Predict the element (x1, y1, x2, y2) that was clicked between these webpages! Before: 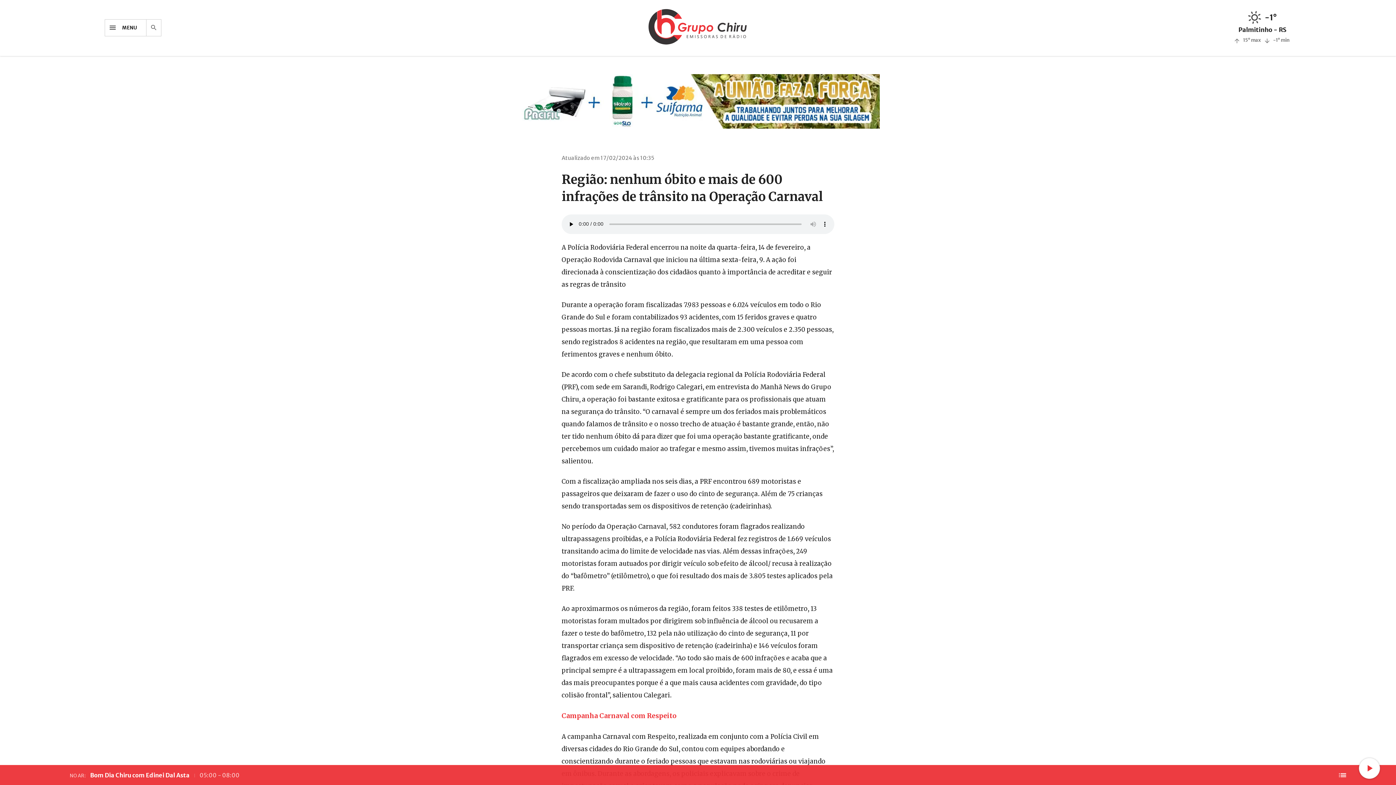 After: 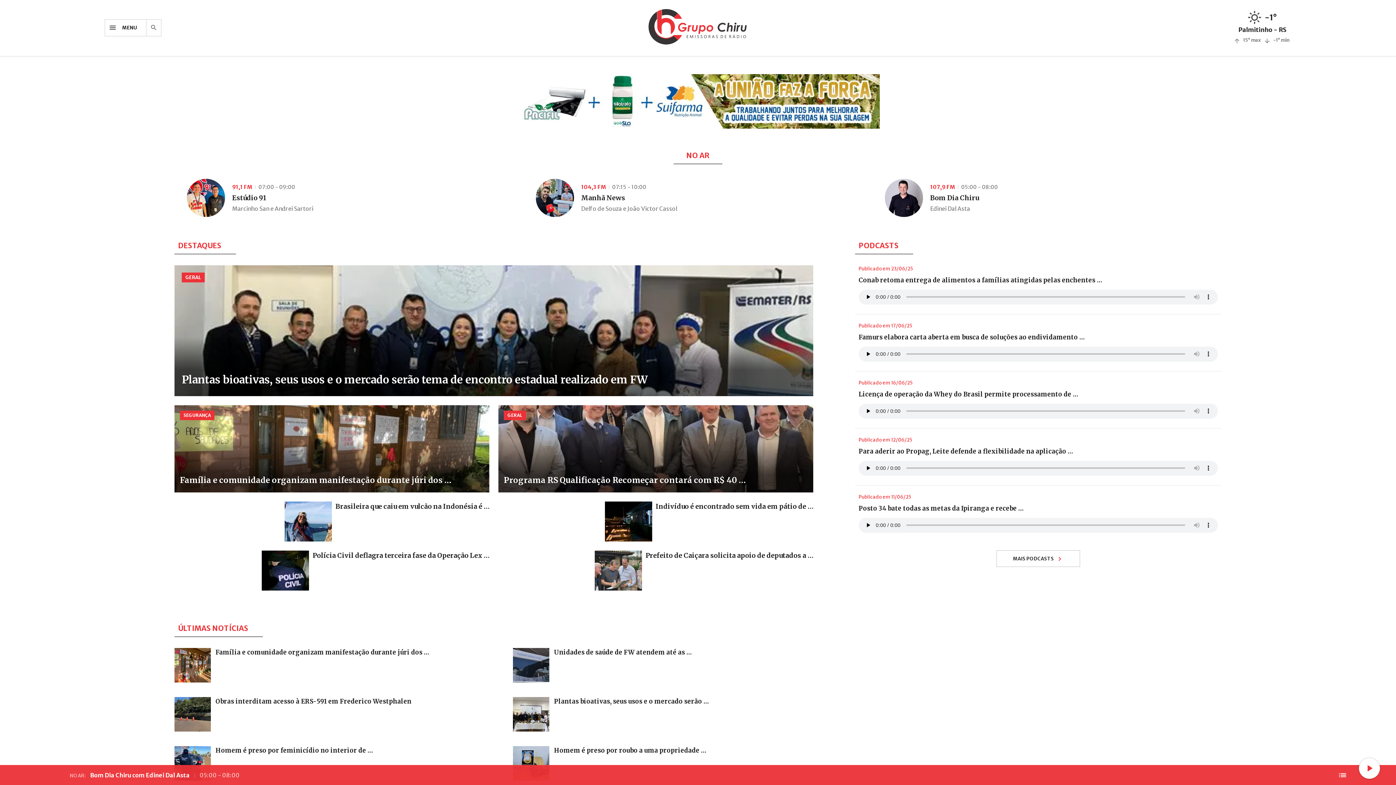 Action: bbox: (648, 38, 746, 46)